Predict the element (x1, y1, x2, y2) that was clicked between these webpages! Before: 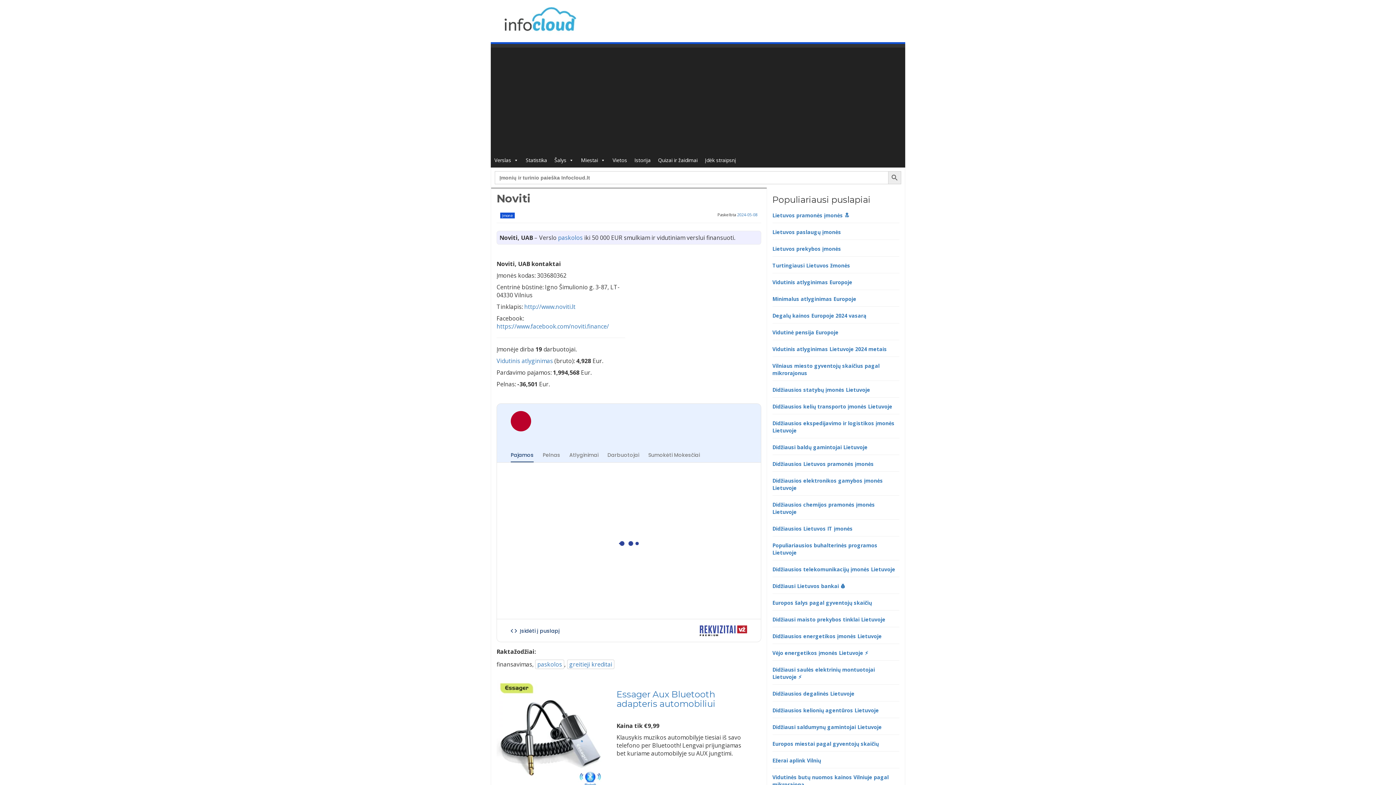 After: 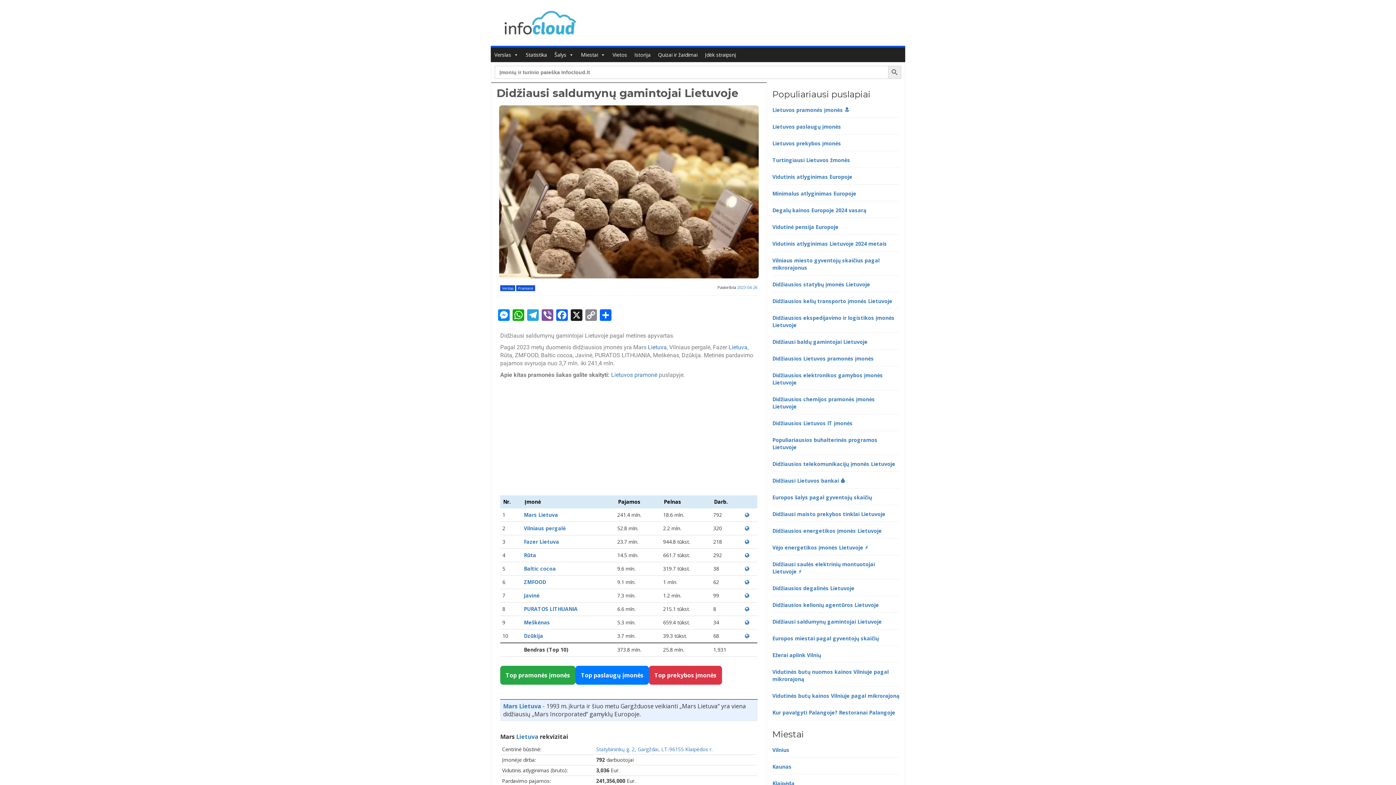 Action: bbox: (772, 724, 882, 730) label: Didžiausi saldumynų gamintojai Lietuvoje